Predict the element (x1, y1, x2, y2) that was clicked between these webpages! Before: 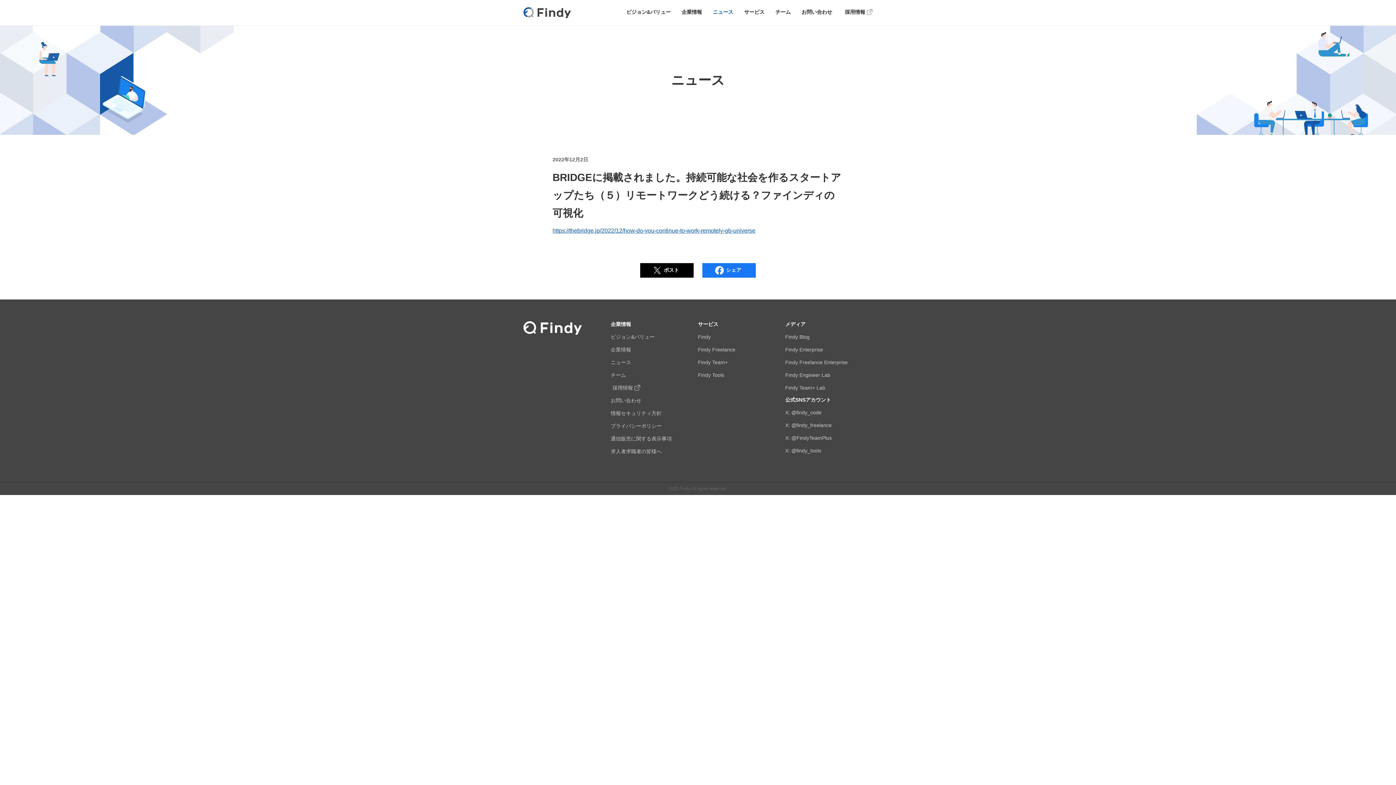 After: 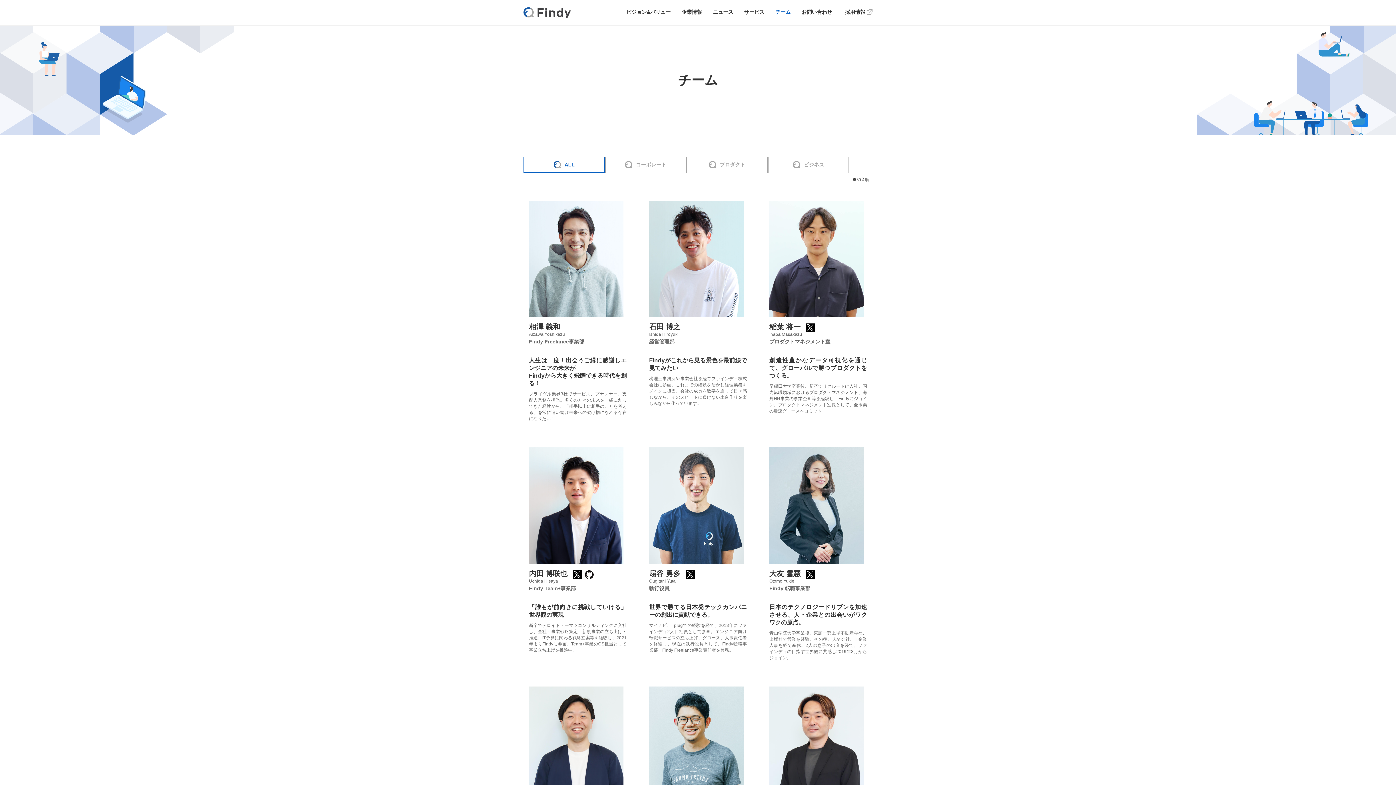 Action: label: チーム bbox: (770, 9, 796, 14)